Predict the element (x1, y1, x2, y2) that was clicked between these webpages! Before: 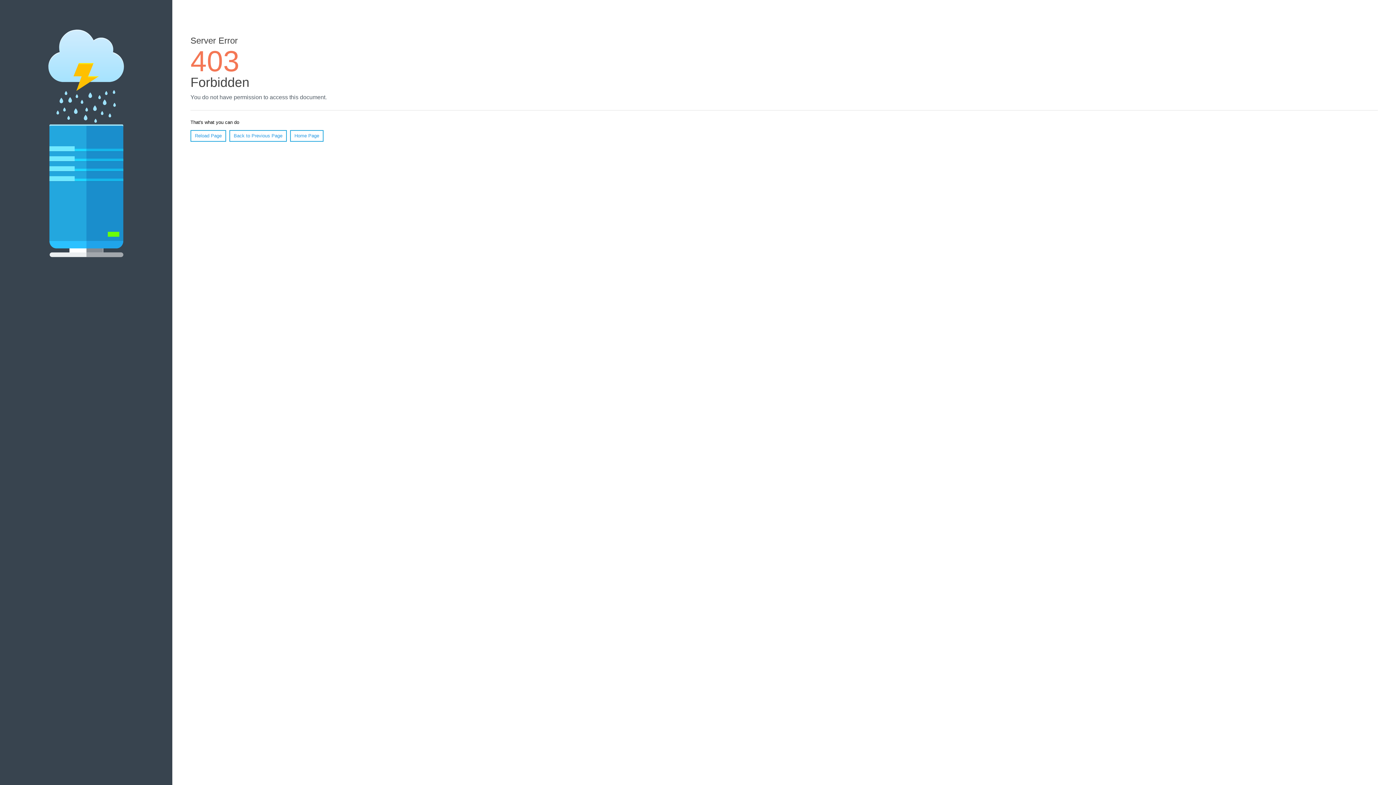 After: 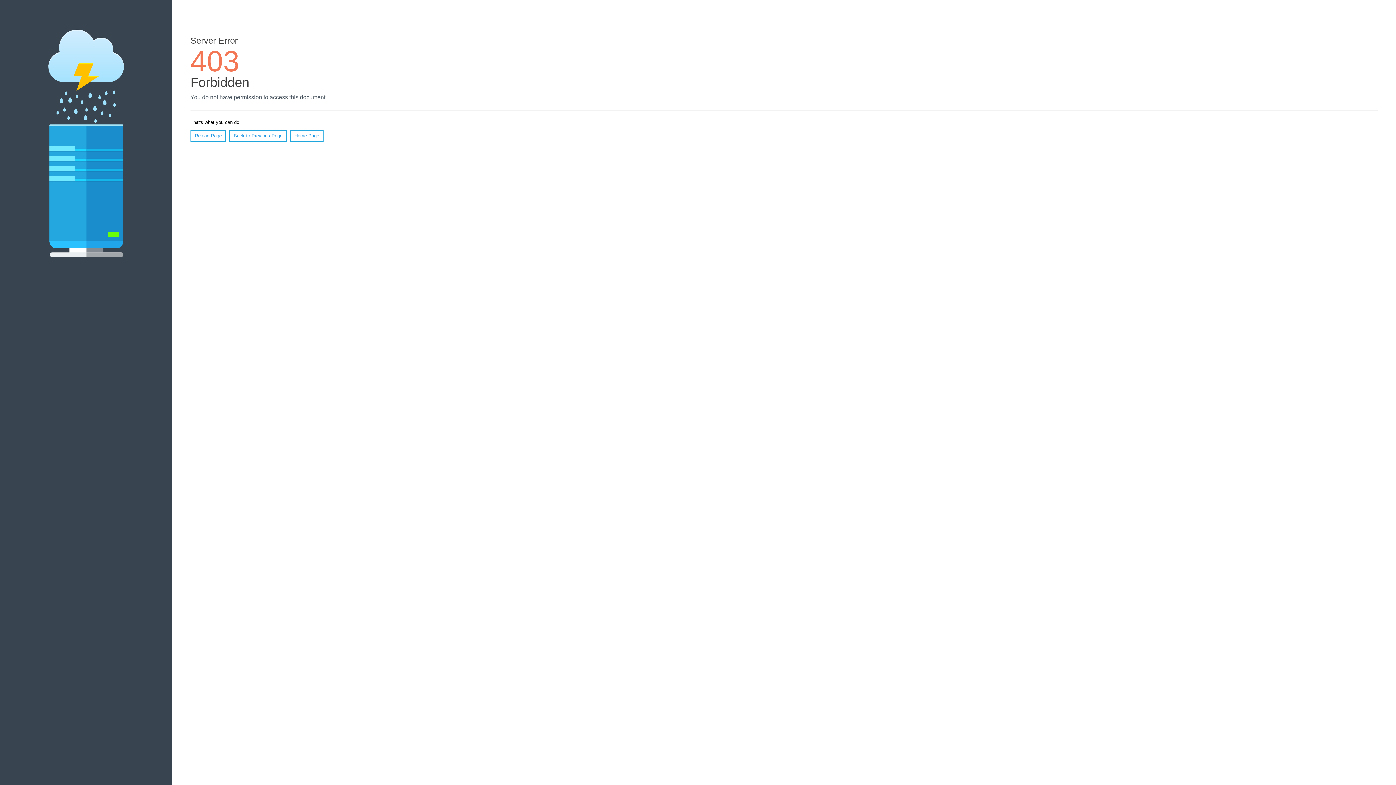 Action: label: Reload Page bbox: (190, 130, 226, 141)